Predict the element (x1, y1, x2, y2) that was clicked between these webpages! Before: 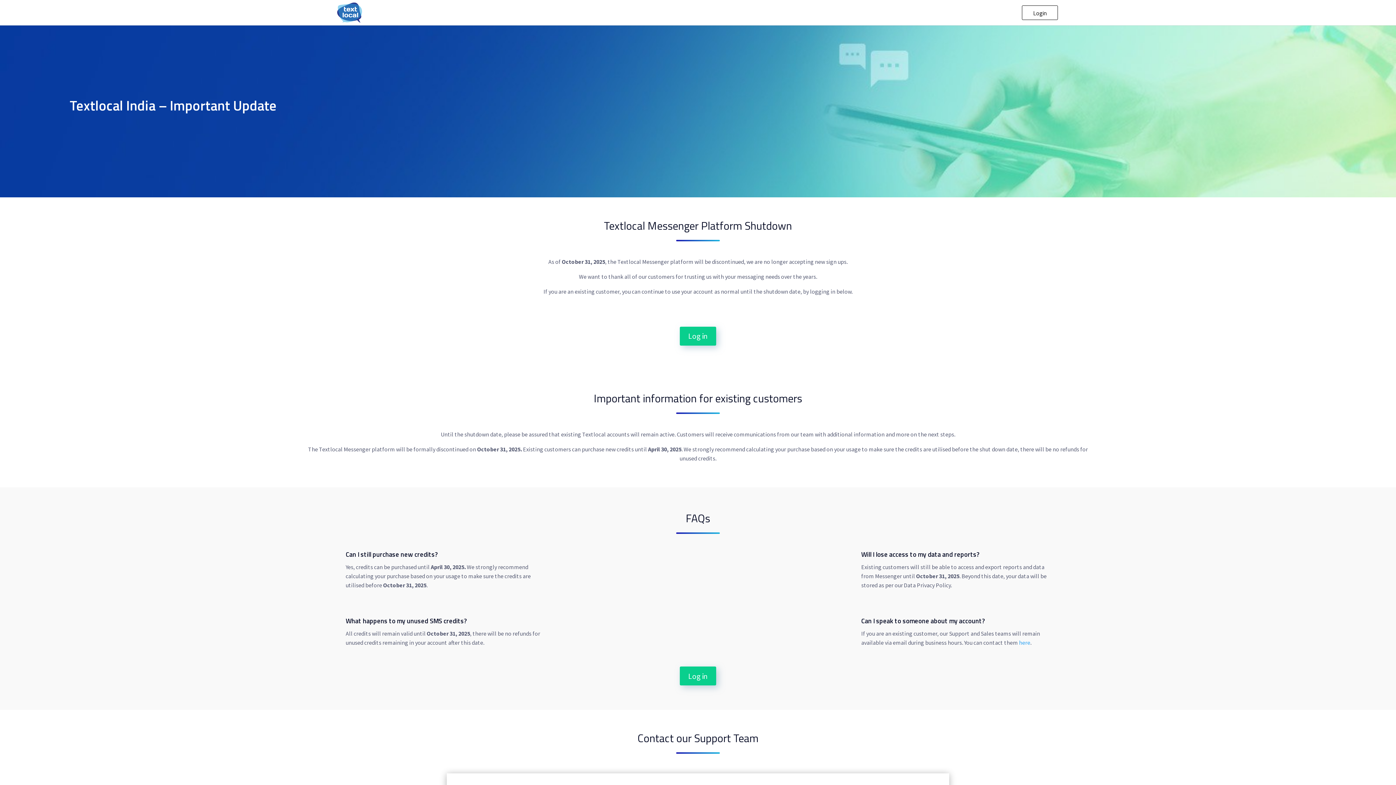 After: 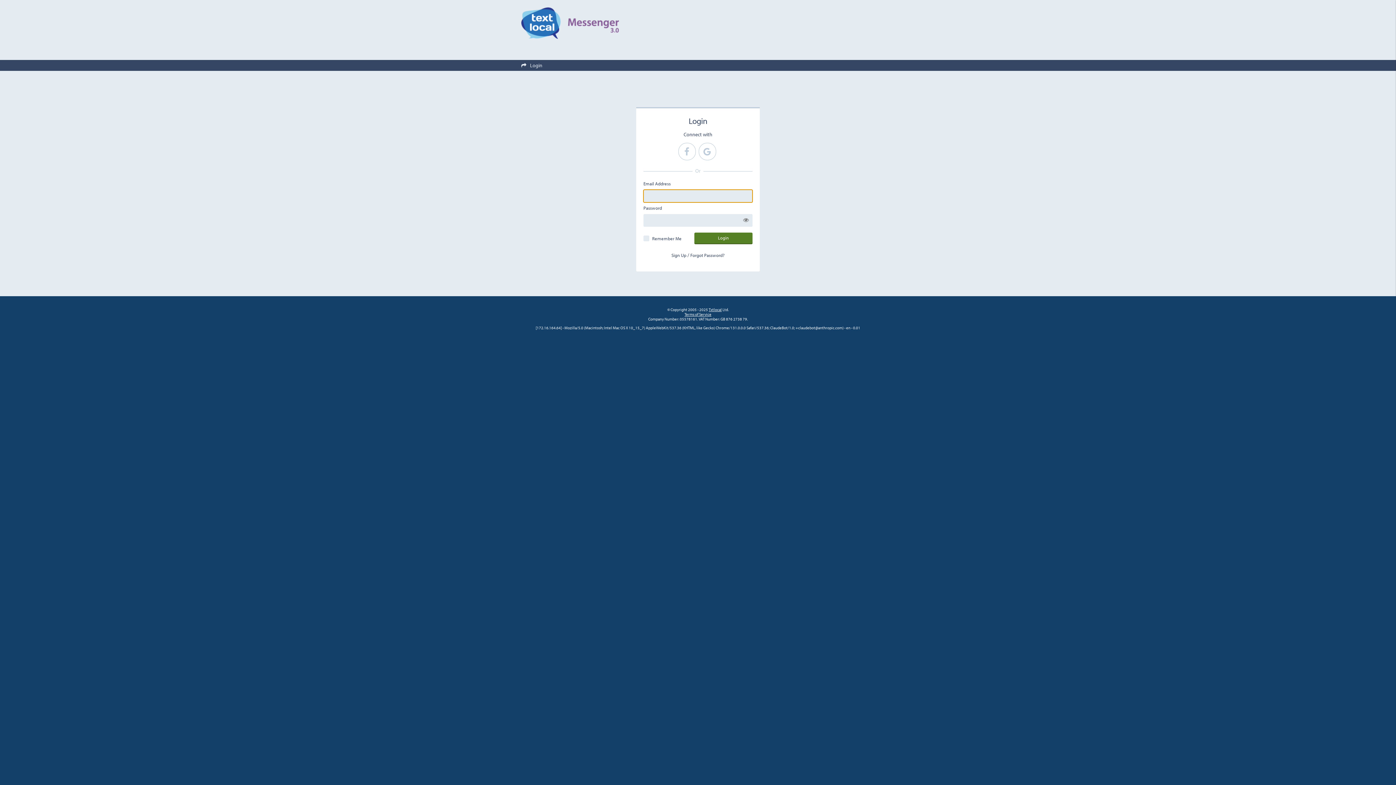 Action: label: Login bbox: (1022, 5, 1058, 20)